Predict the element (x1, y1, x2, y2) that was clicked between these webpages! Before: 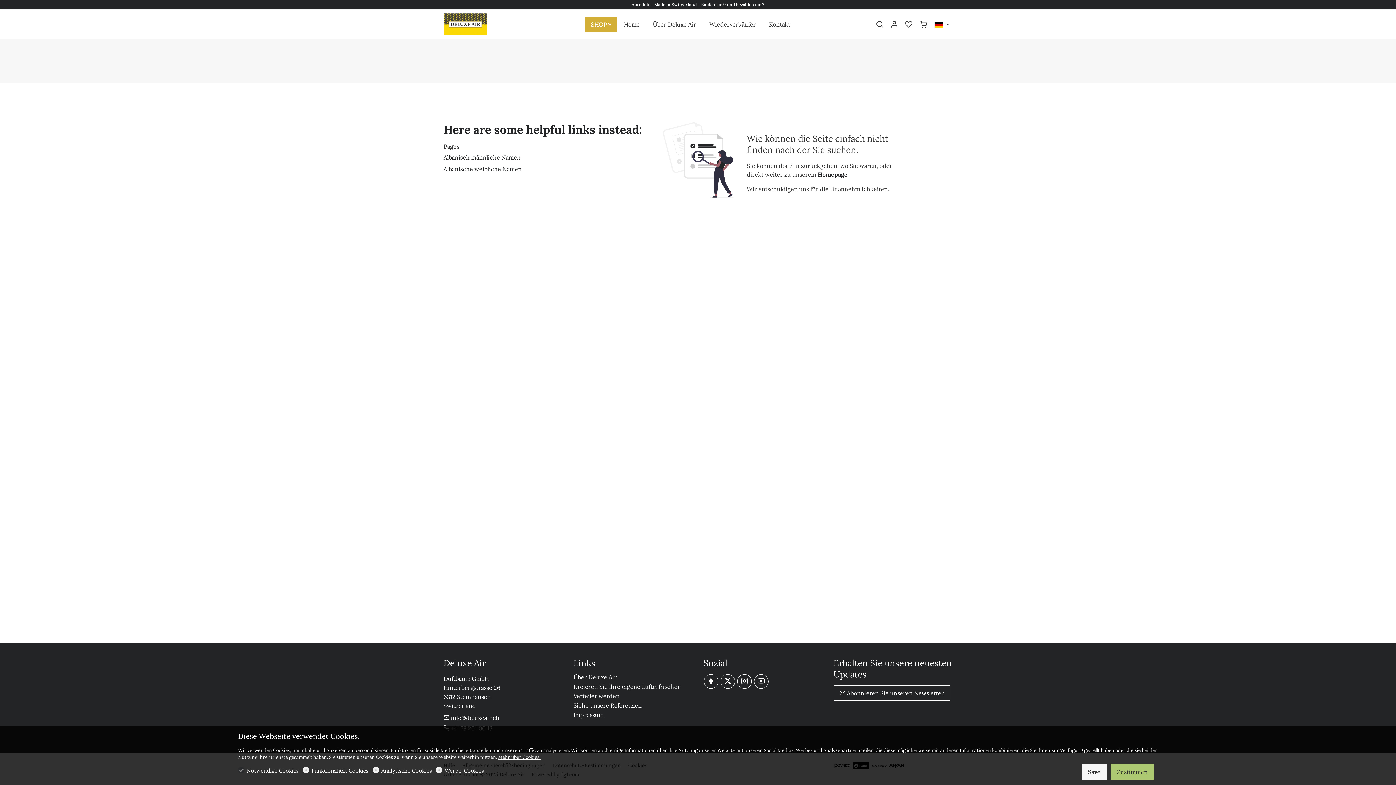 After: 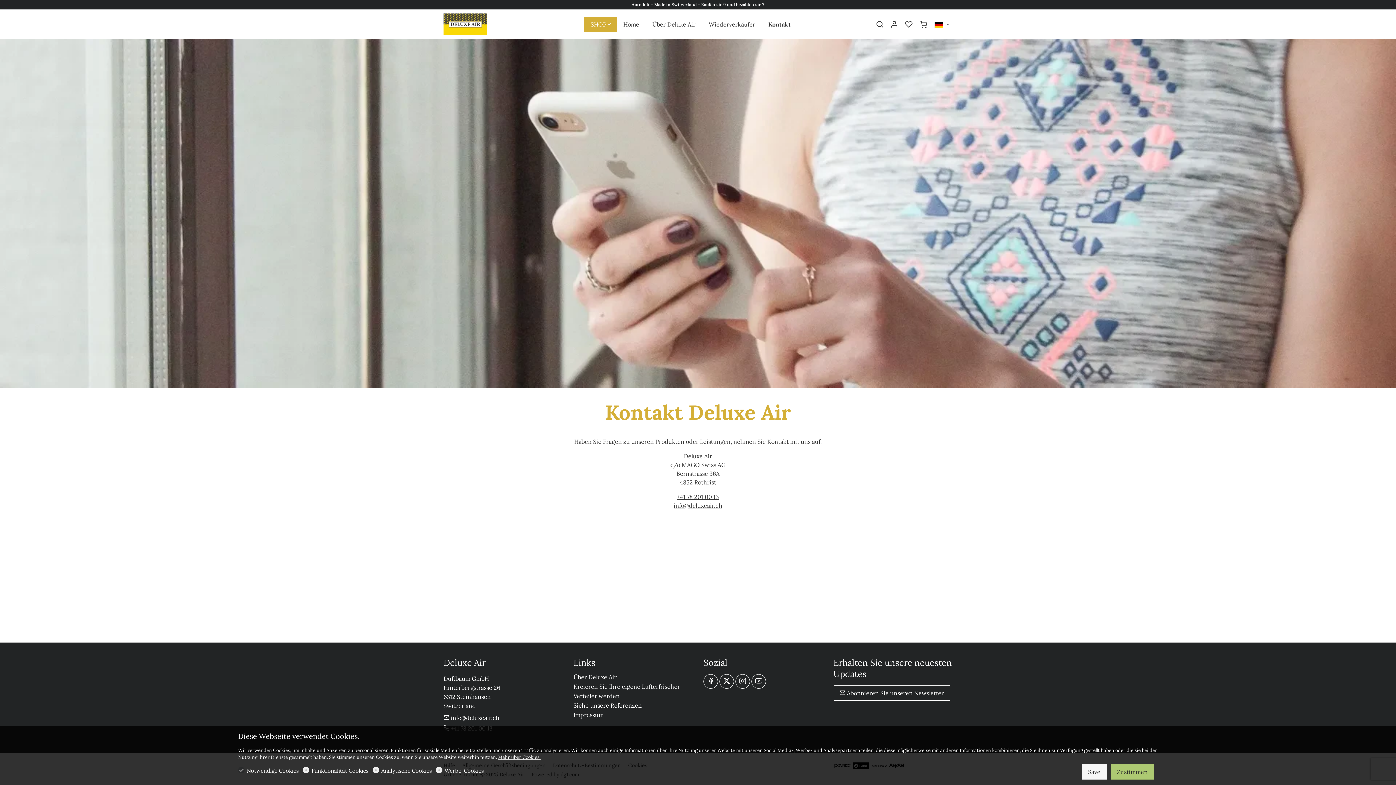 Action: bbox: (762, 16, 797, 32) label: Kontakt